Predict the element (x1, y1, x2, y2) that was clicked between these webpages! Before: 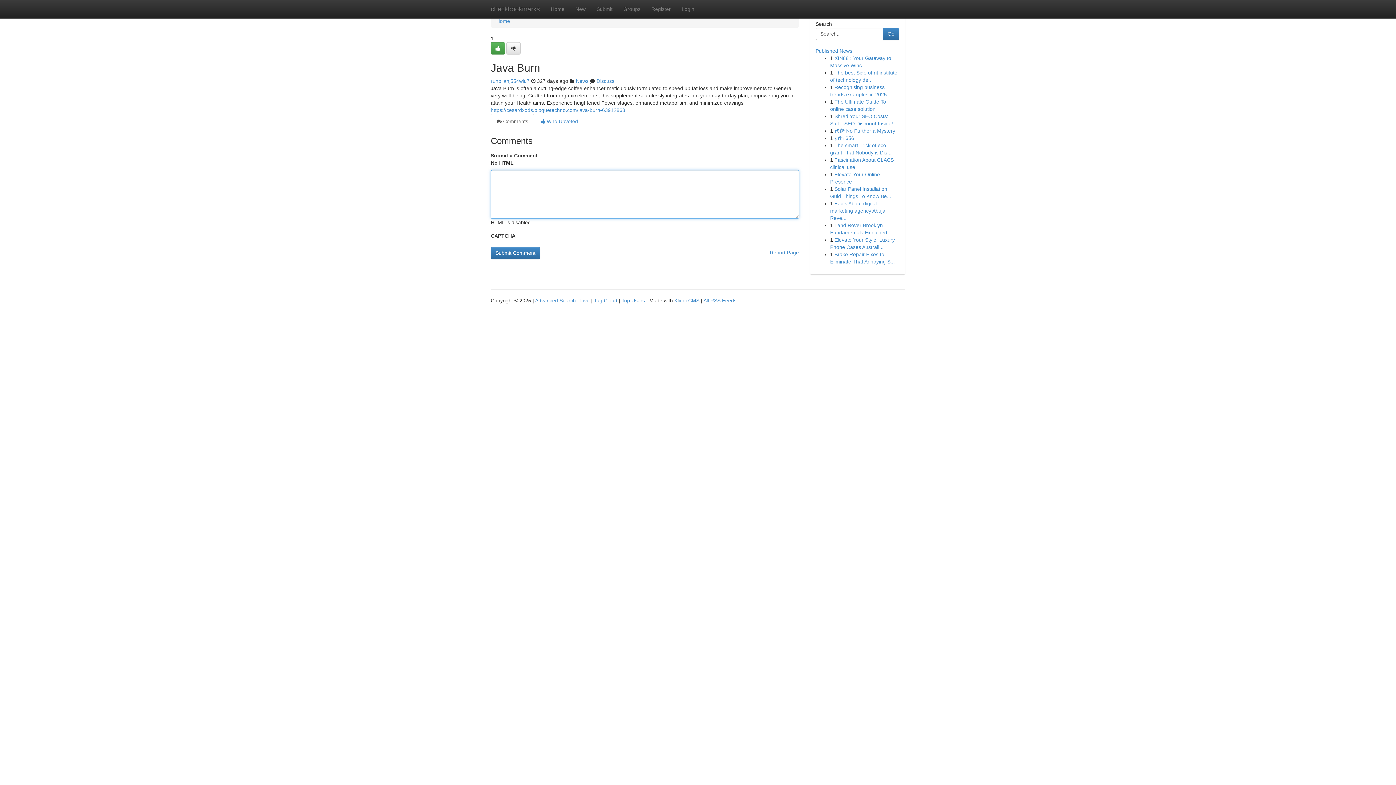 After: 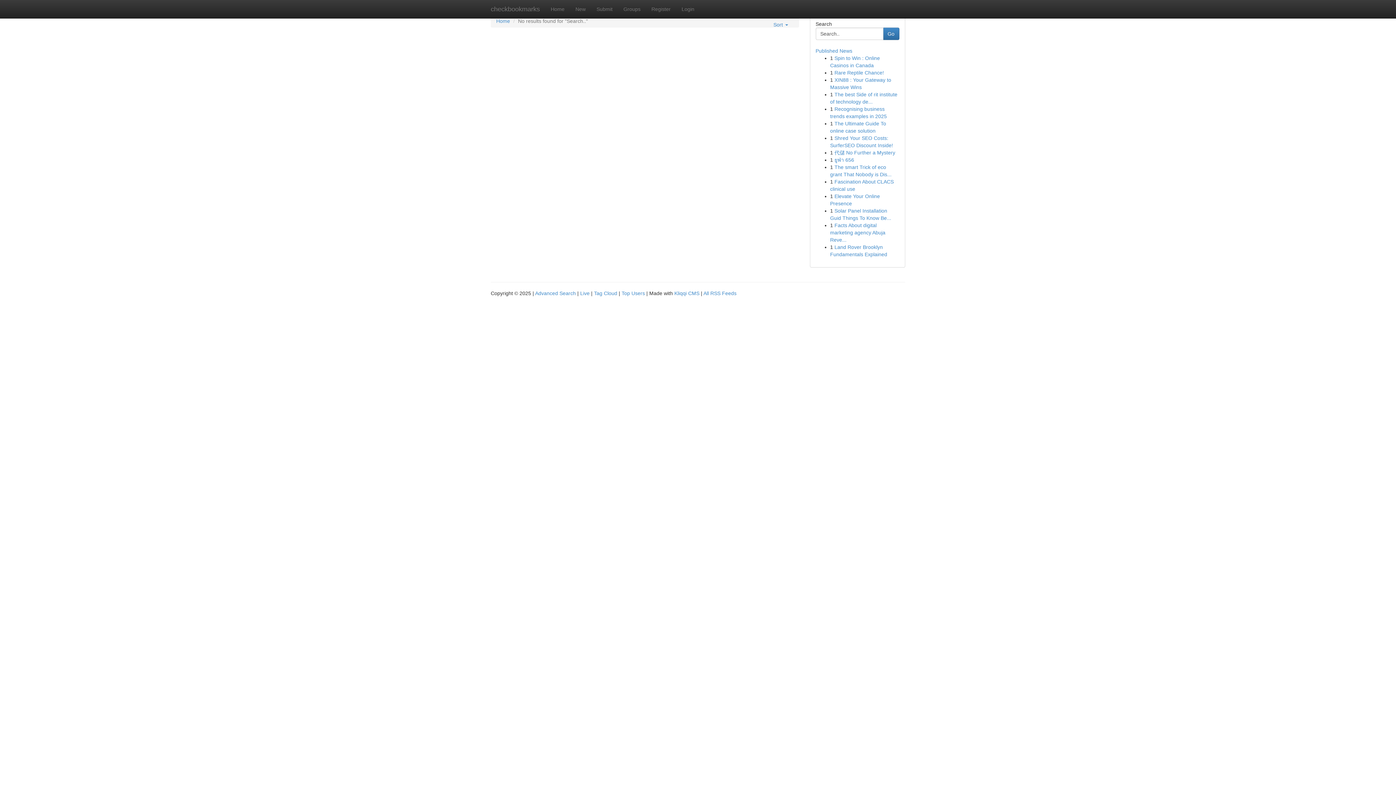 Action: label: Go bbox: (883, 27, 899, 40)